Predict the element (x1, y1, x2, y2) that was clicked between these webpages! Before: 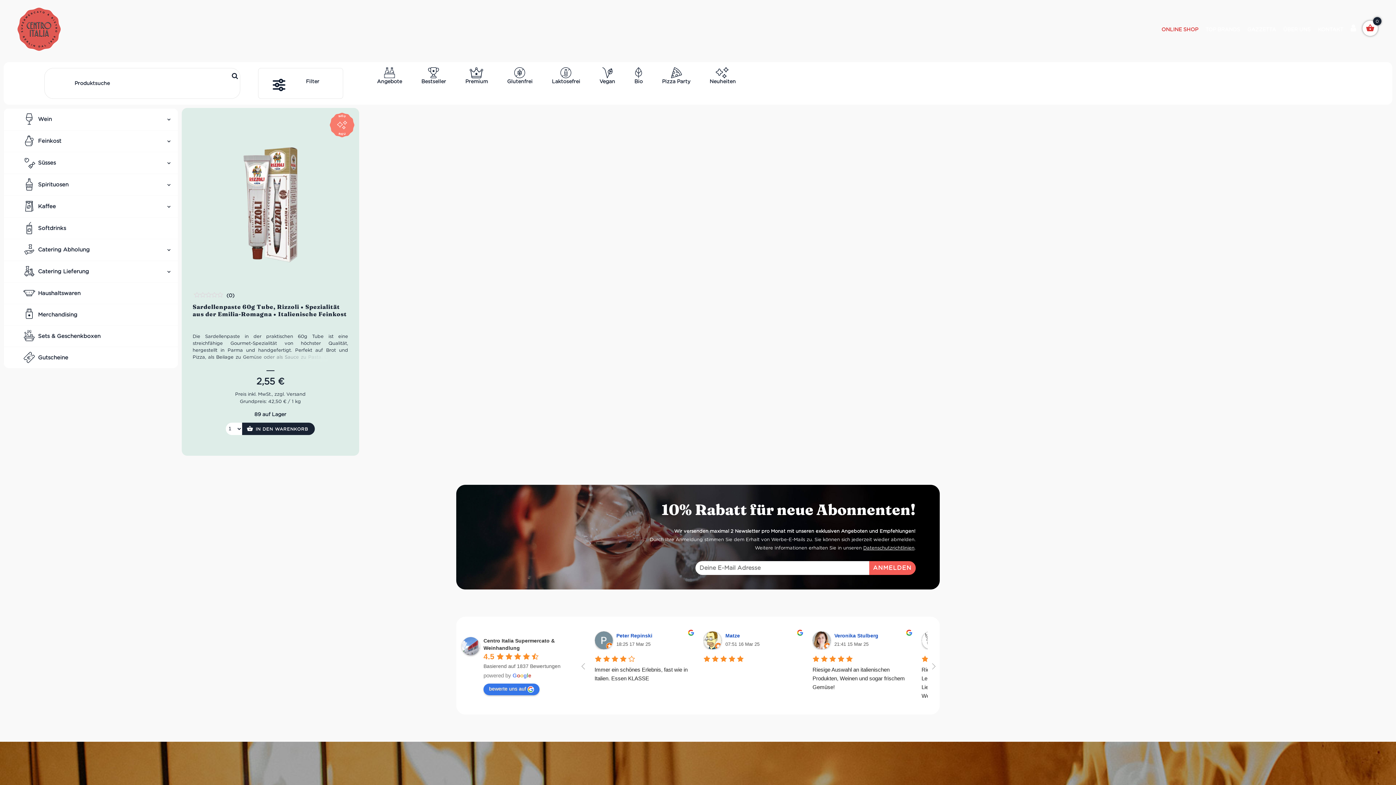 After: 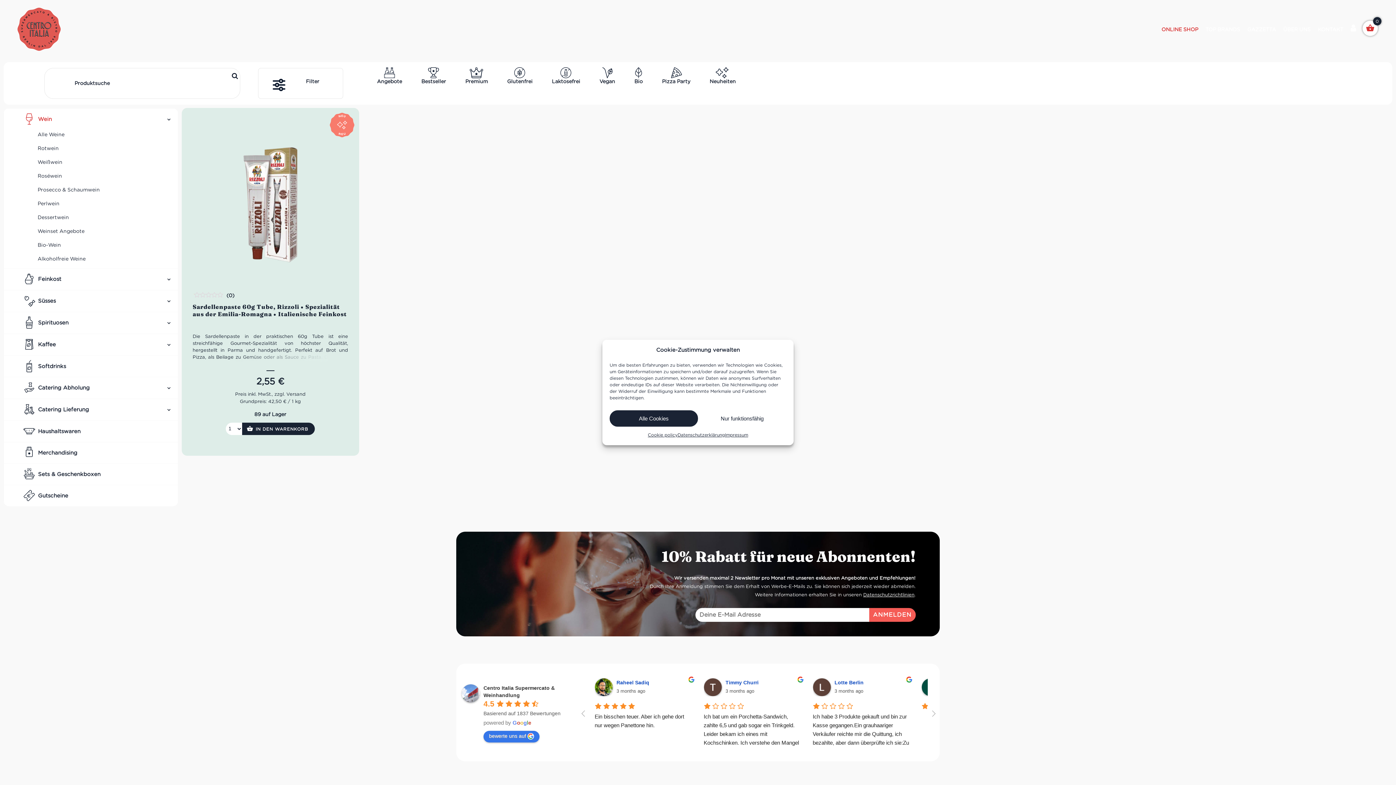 Action: label: Wein bbox: (24, 111, 177, 127)